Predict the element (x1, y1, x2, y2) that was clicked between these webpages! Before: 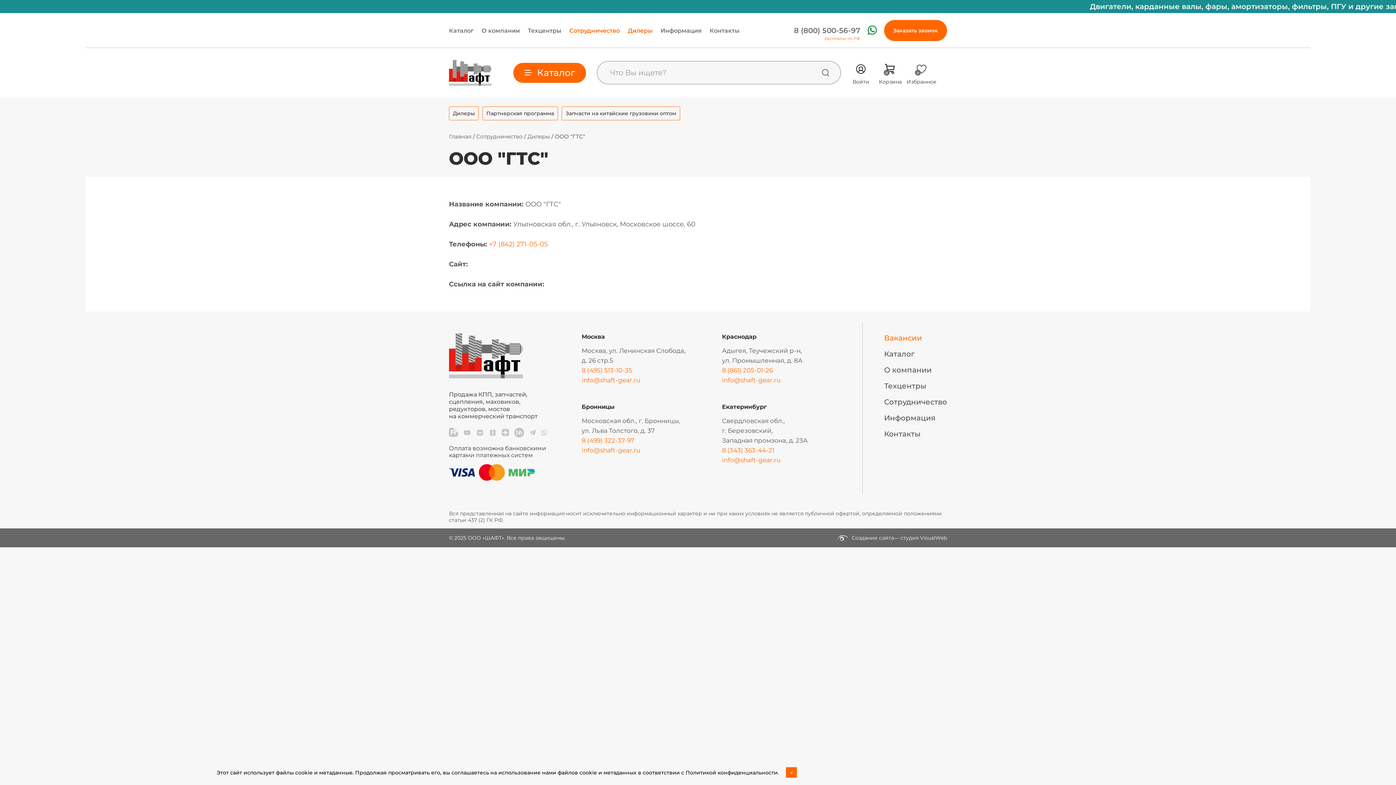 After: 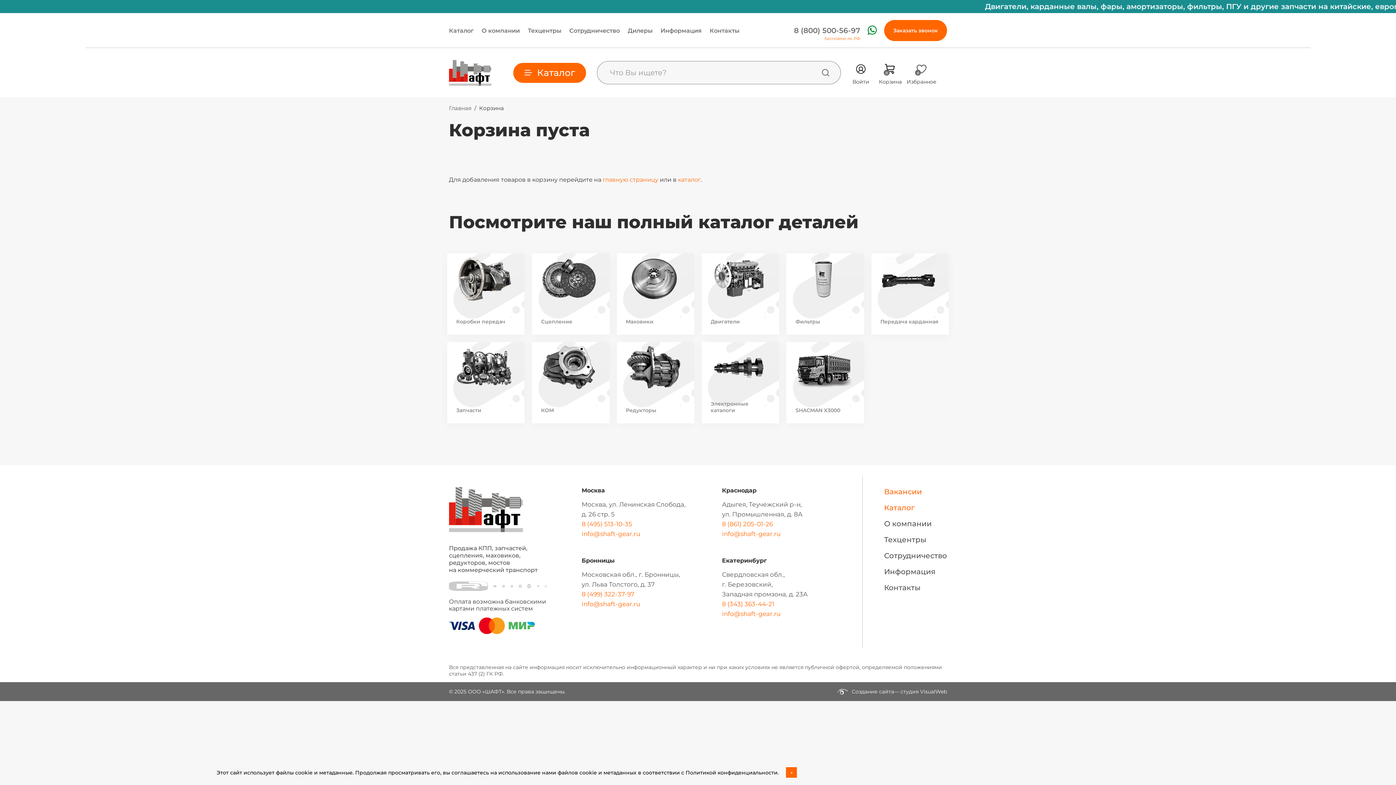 Action: bbox: (884, 63, 896, 74) label: 0